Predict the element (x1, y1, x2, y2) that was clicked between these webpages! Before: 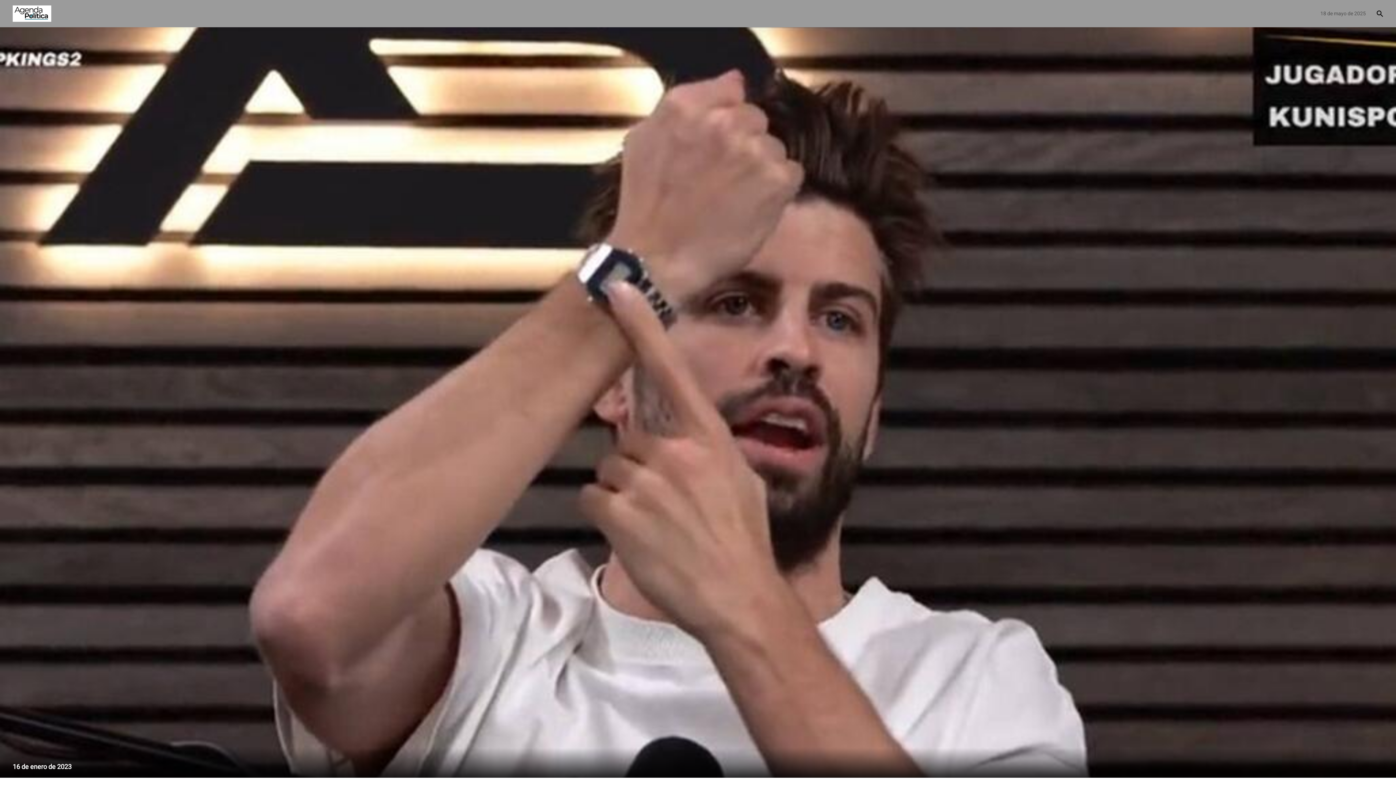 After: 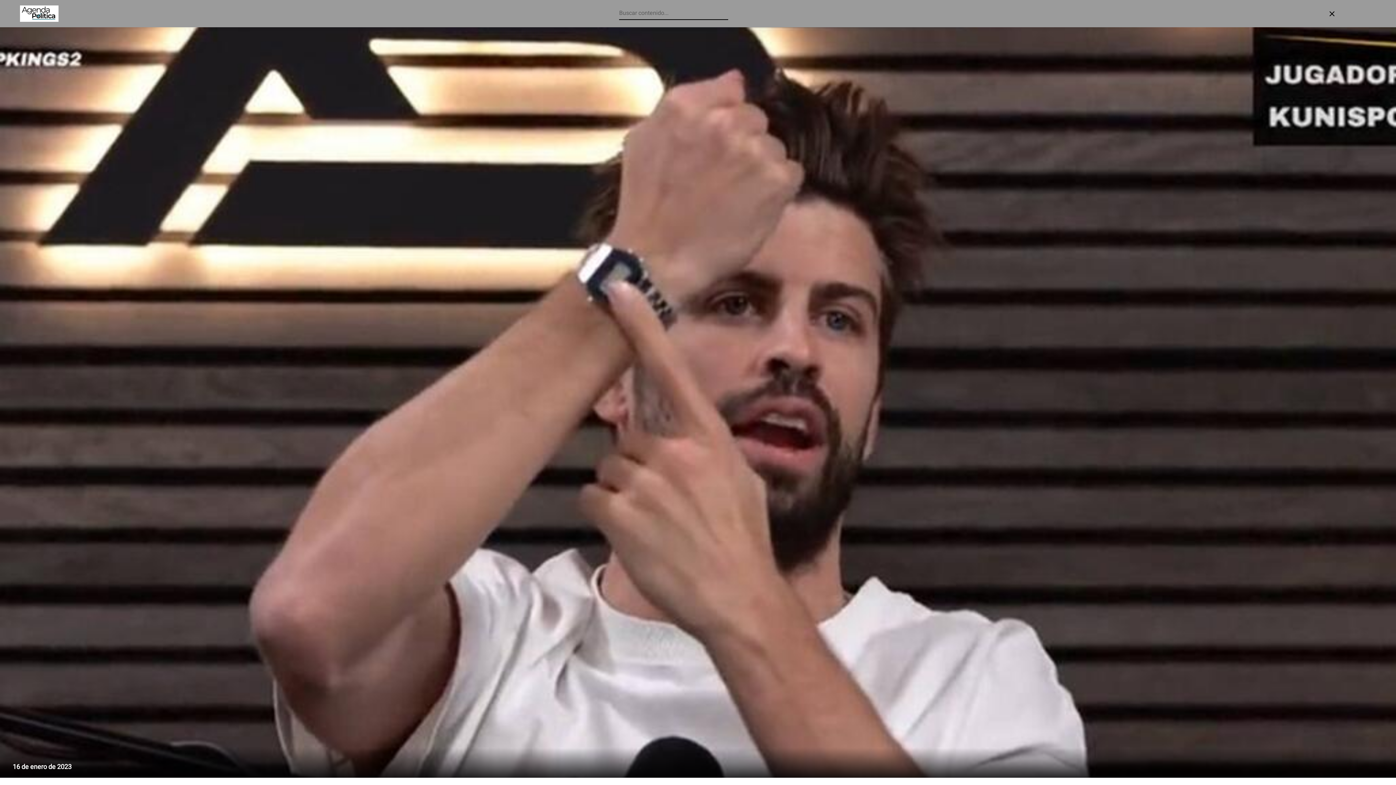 Action: bbox: (1371, 4, 1389, 22)